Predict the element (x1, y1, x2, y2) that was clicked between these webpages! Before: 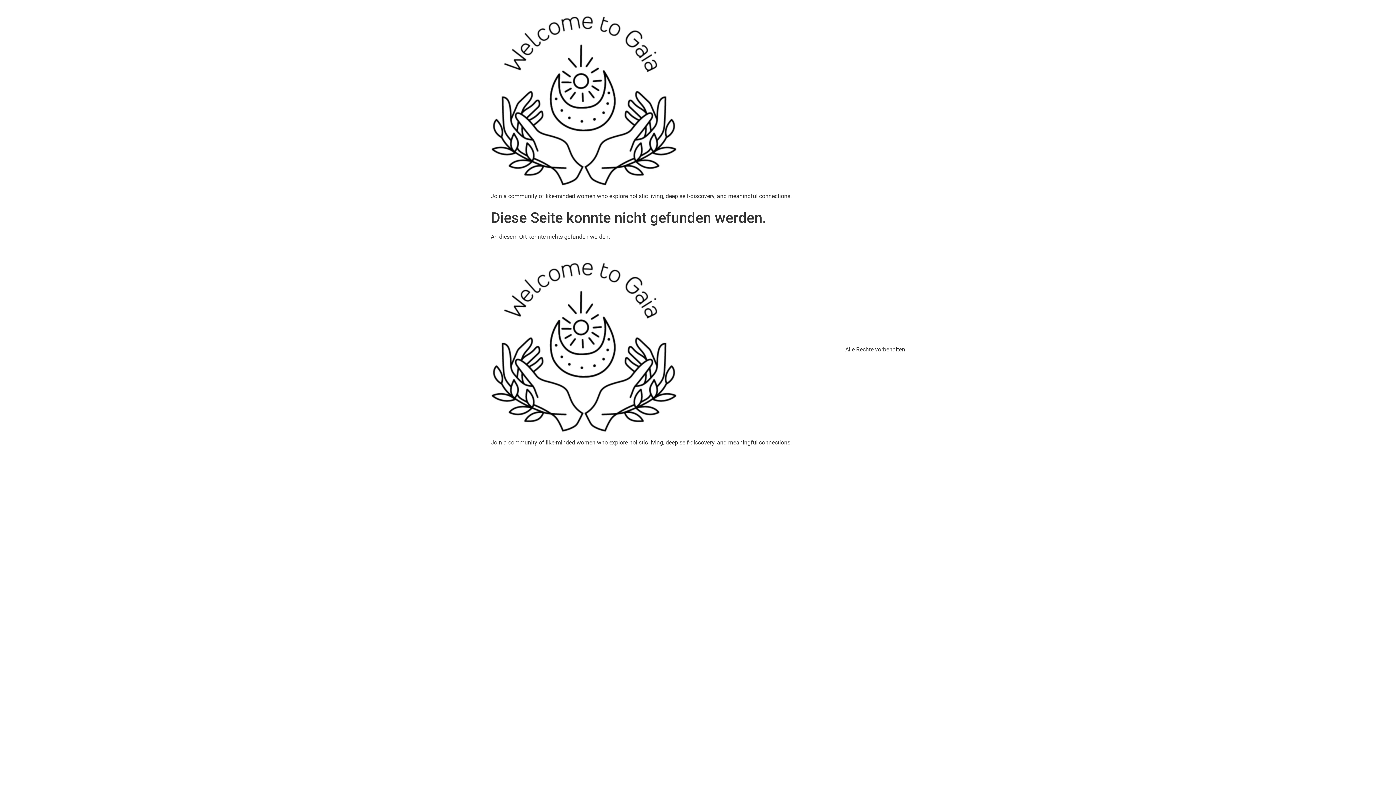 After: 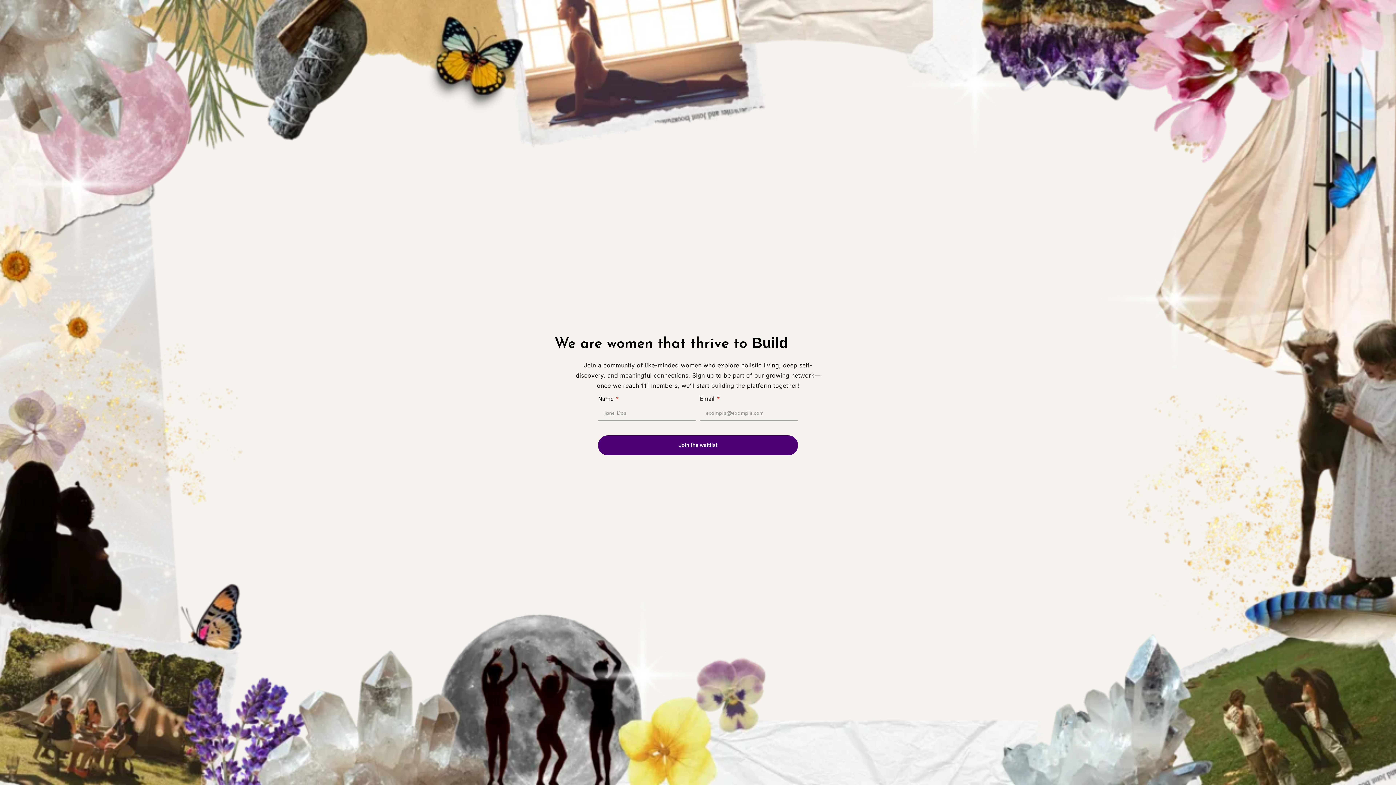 Action: bbox: (490, 5, 792, 192)